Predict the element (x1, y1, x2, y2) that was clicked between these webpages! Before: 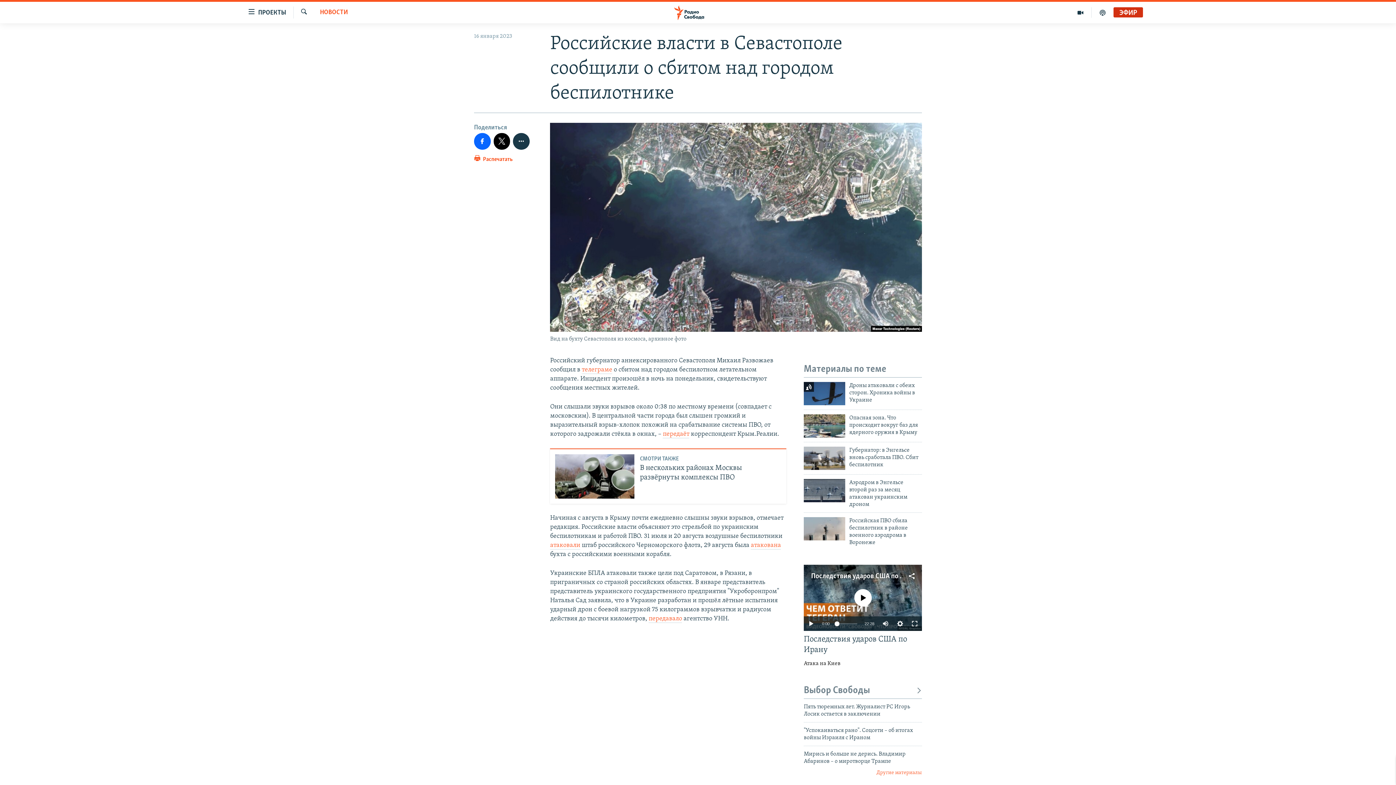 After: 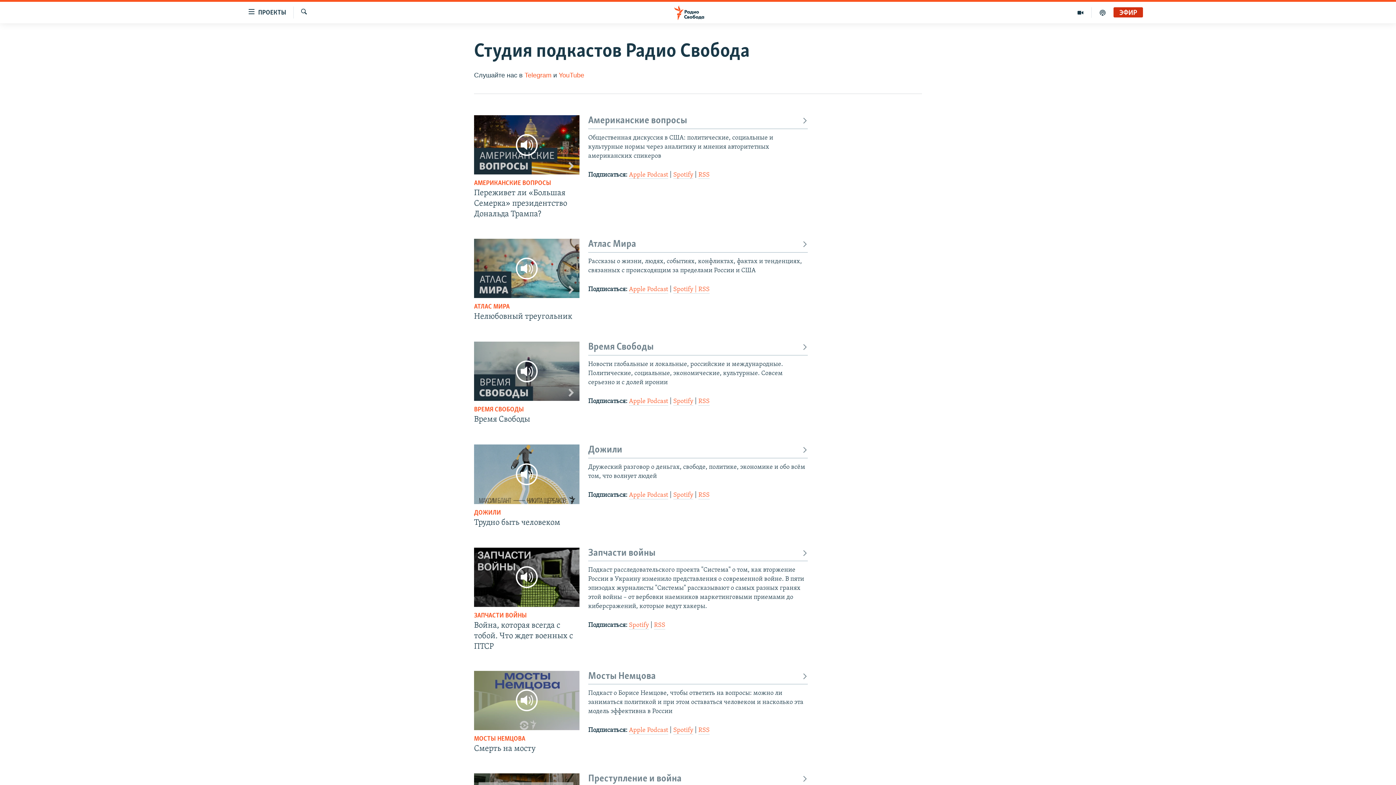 Action: bbox: (1092, 7, 1113, 17)